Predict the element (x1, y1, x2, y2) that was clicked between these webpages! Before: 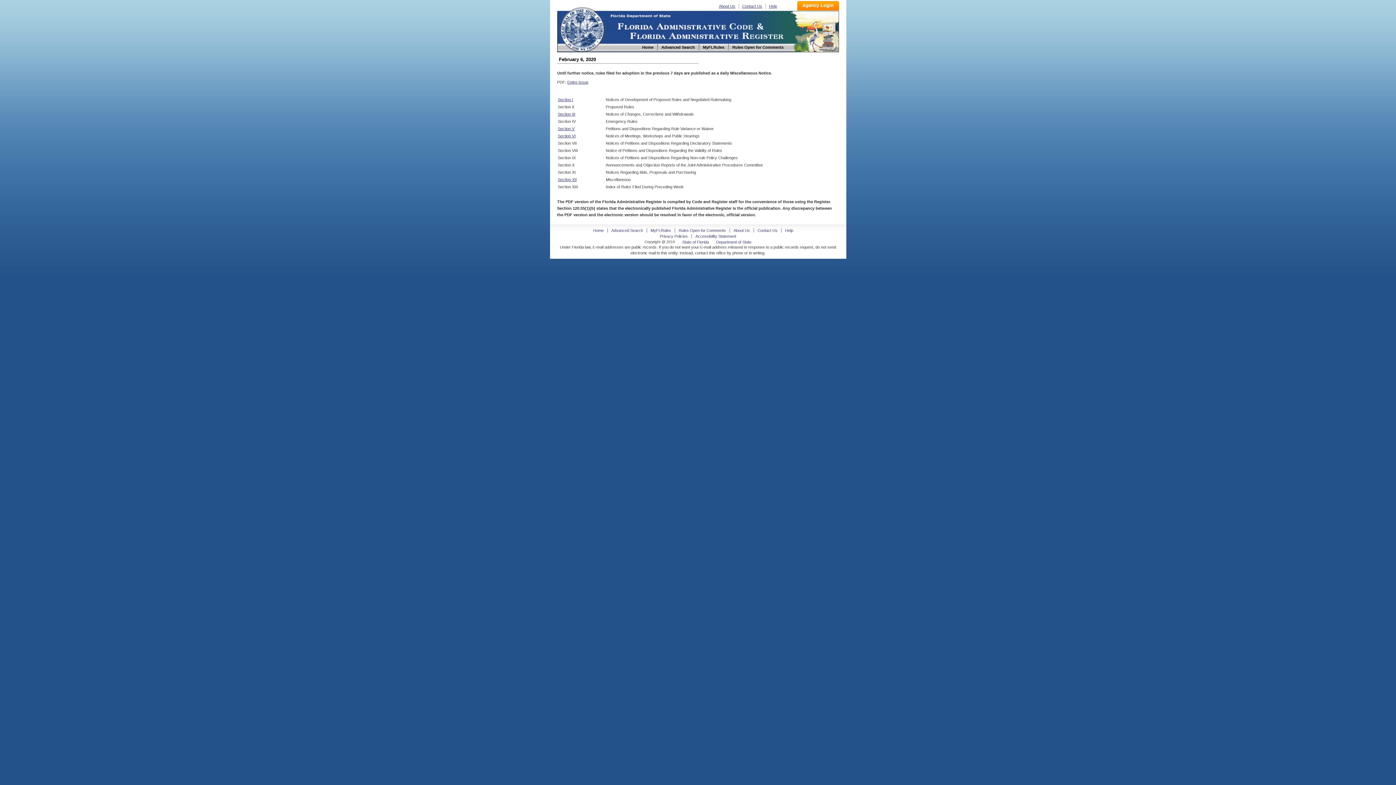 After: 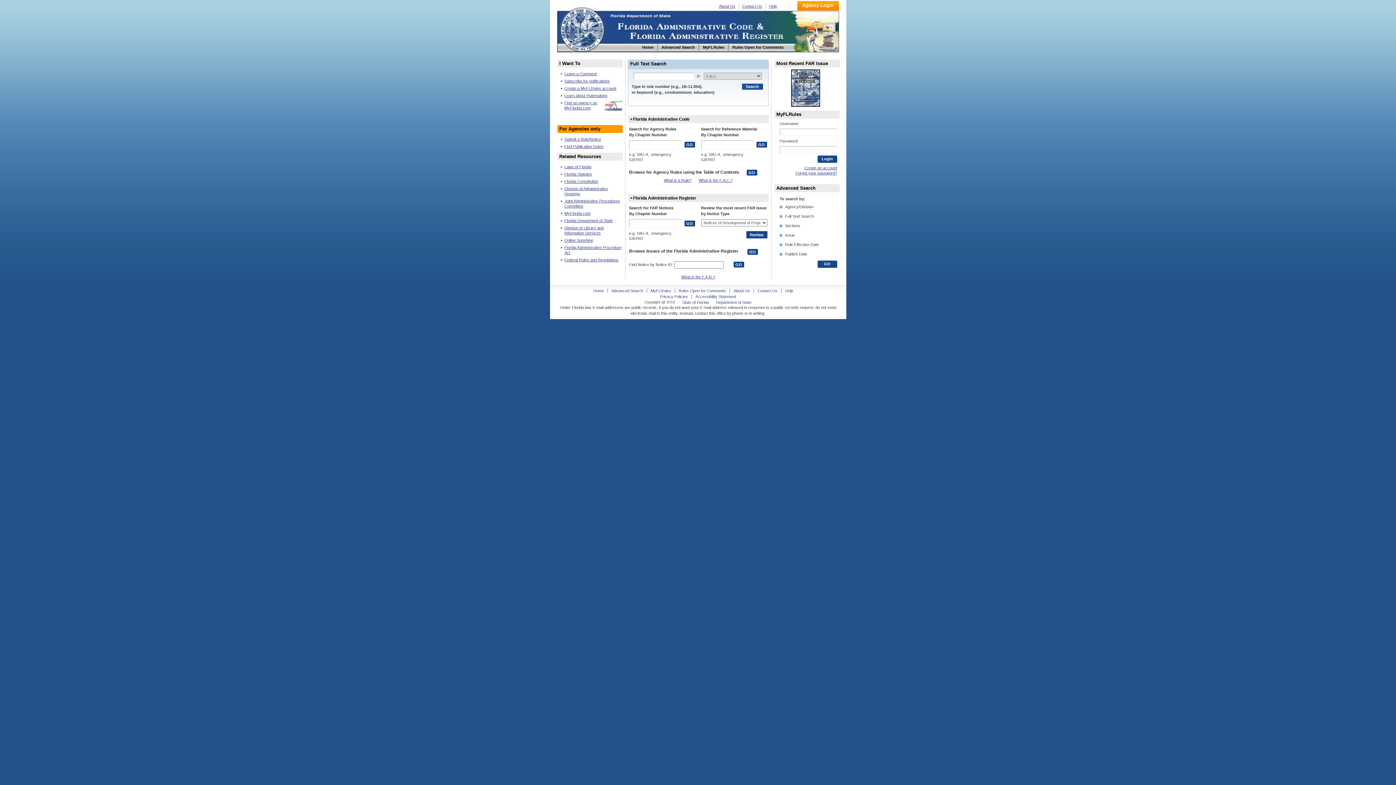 Action: label: Home bbox: (638, 43, 658, 50)